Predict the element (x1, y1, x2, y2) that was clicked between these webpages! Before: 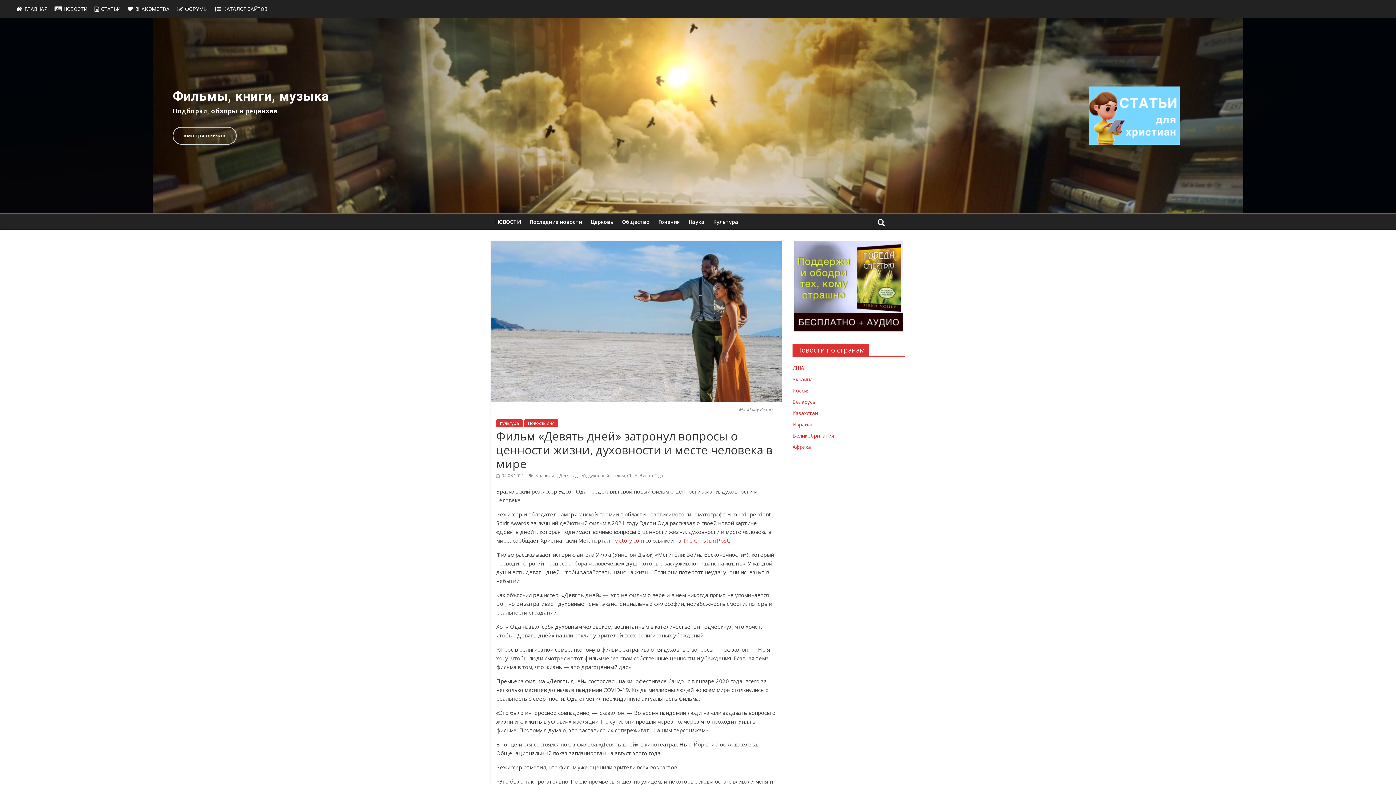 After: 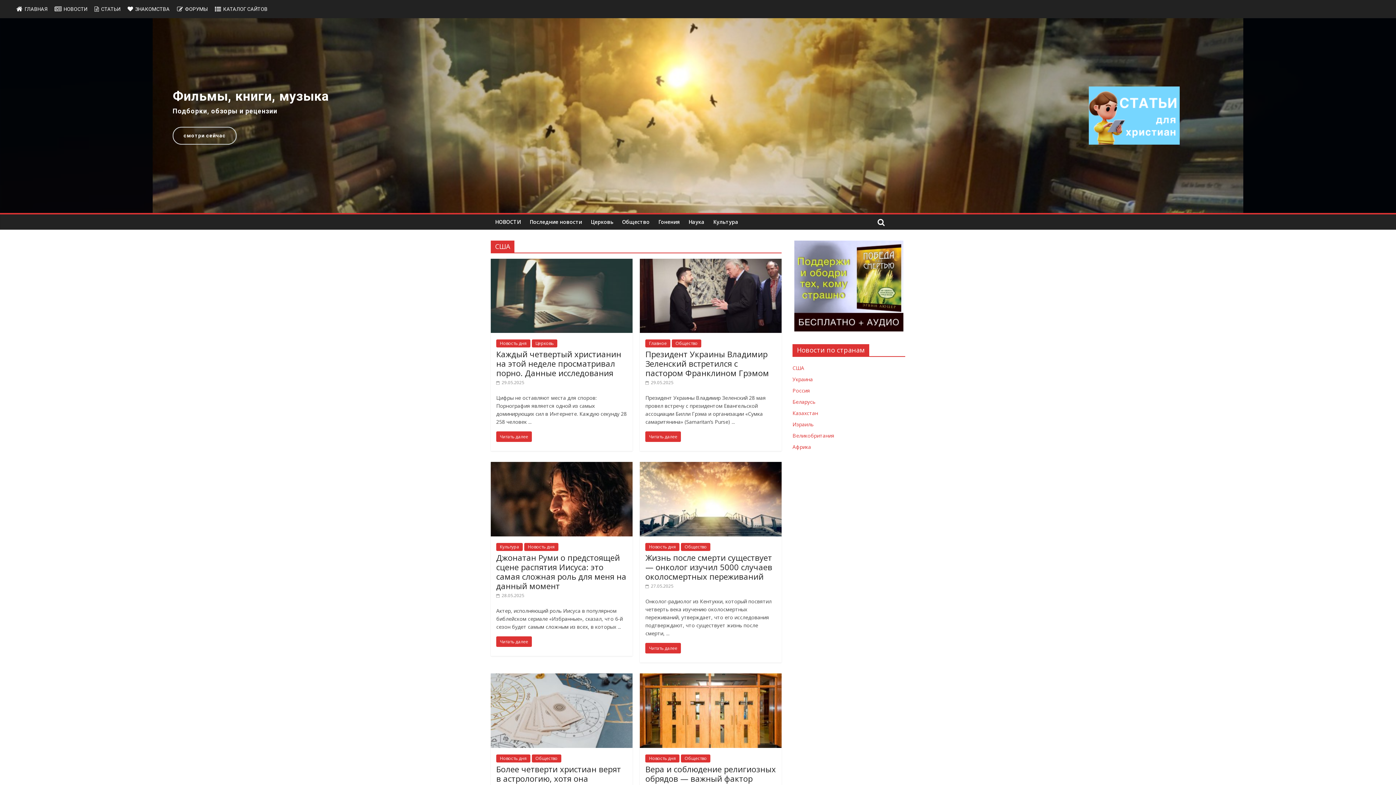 Action: label: США bbox: (627, 472, 637, 478)